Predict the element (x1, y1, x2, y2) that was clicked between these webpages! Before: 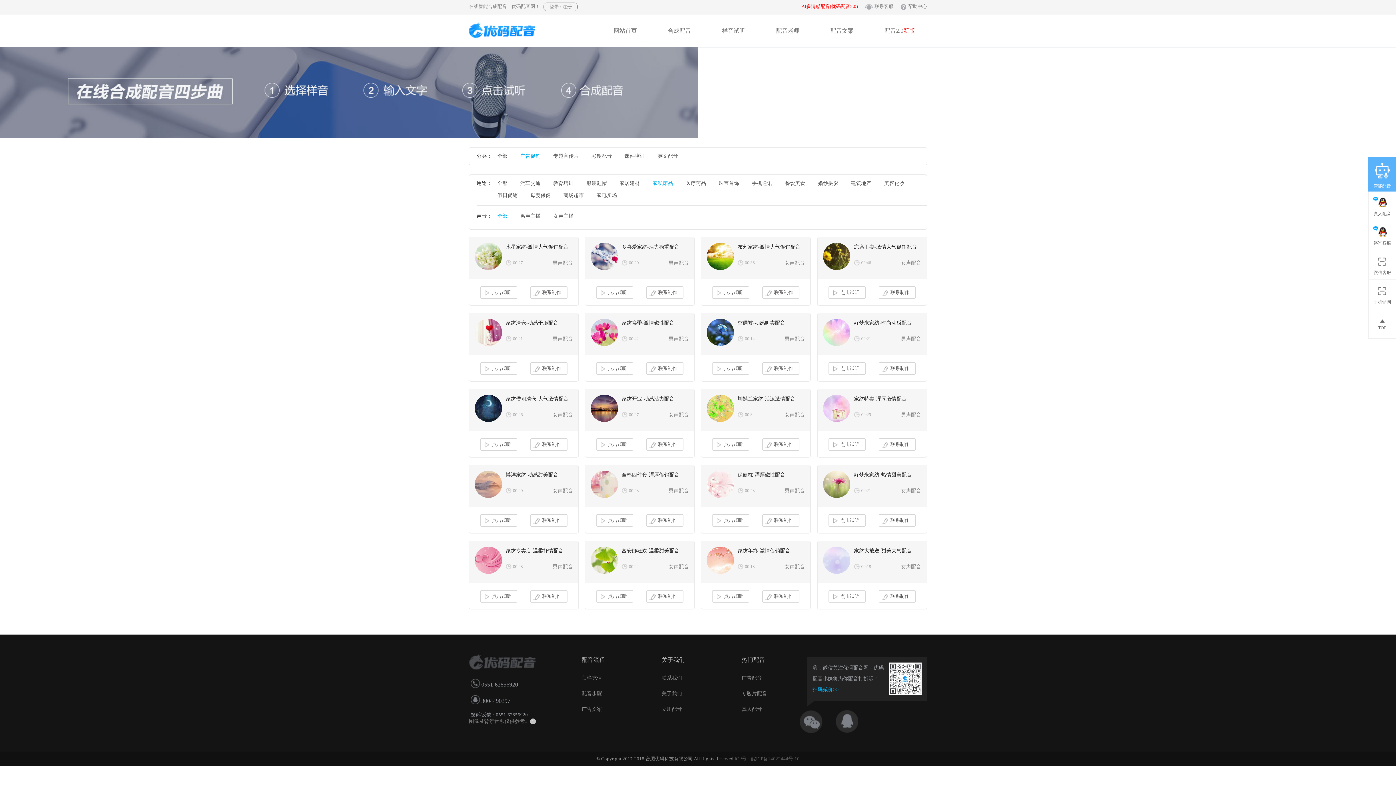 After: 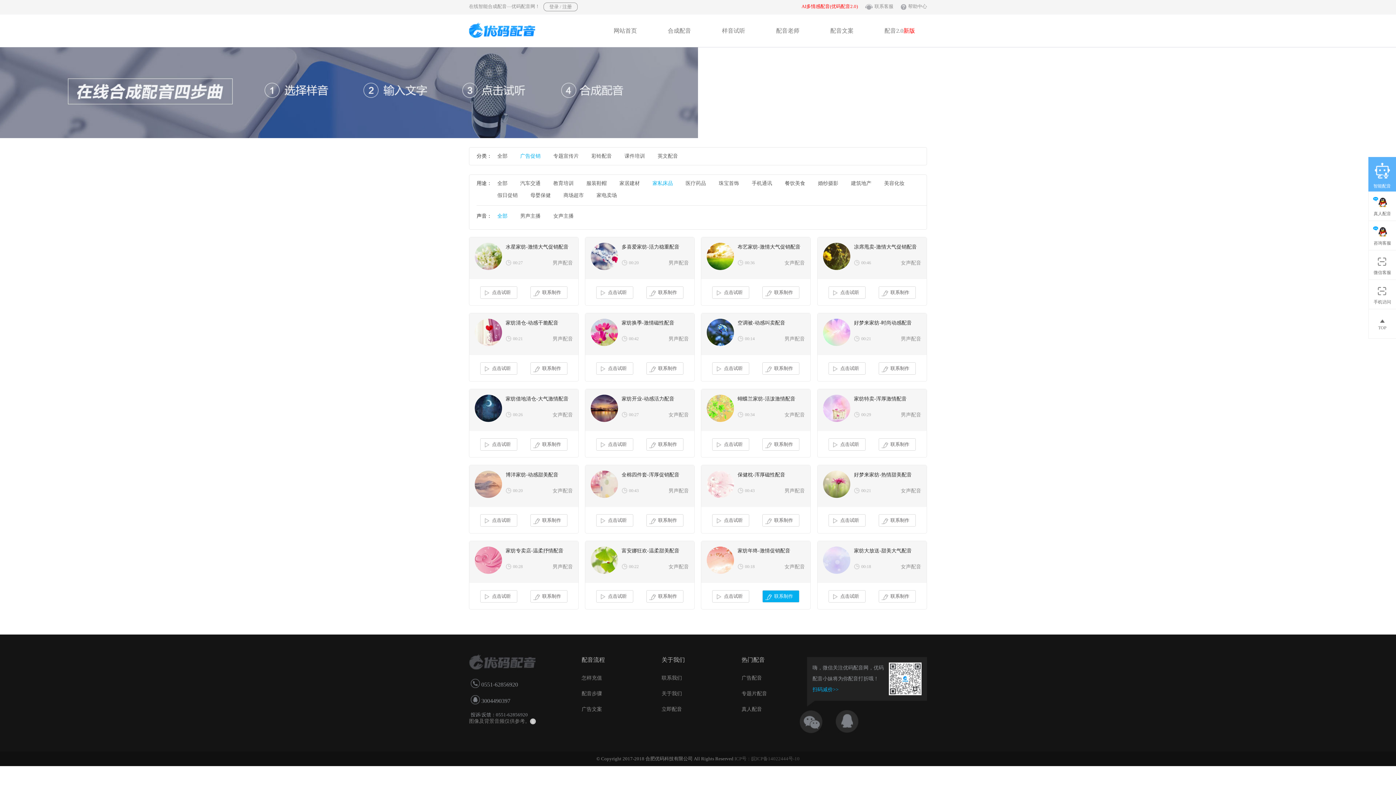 Action: bbox: (762, 590, 799, 602) label: 联系制作